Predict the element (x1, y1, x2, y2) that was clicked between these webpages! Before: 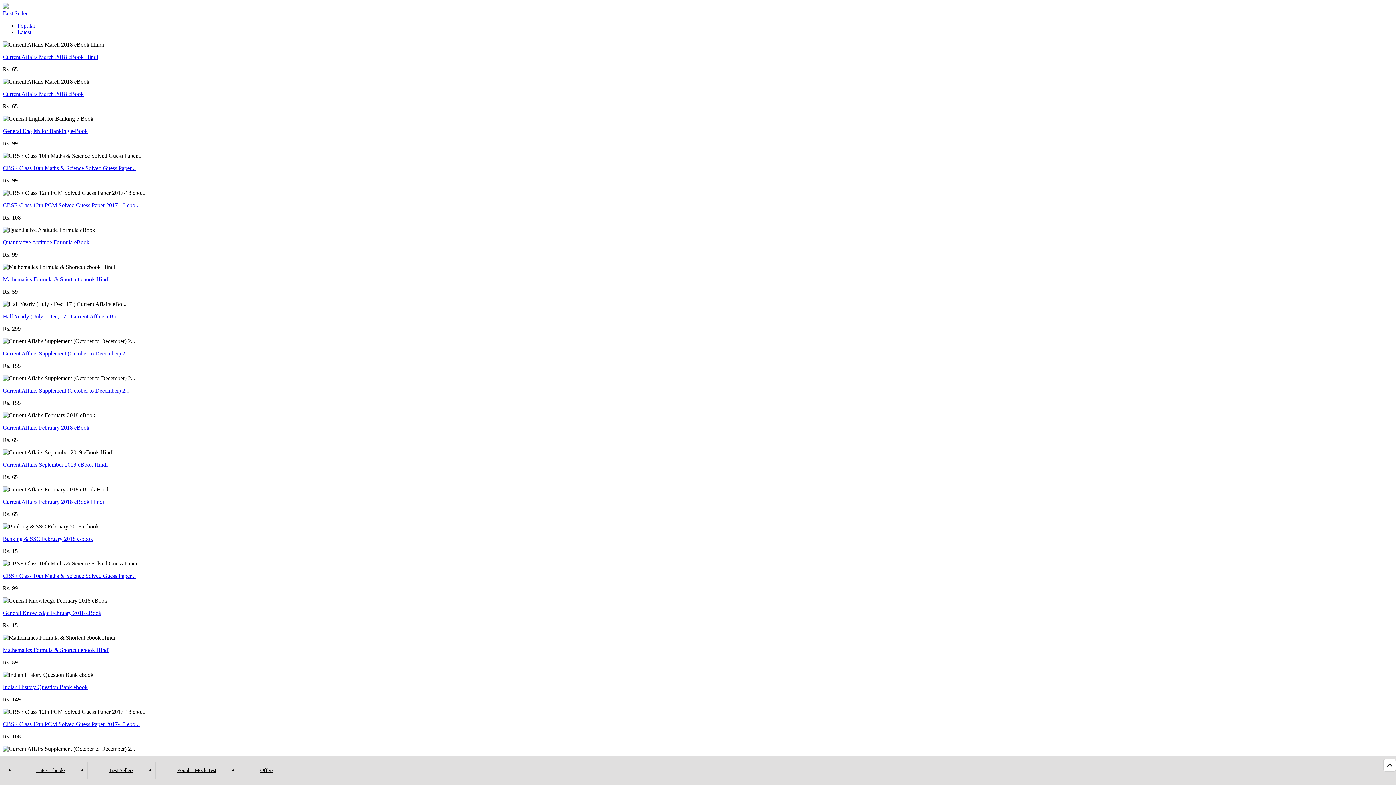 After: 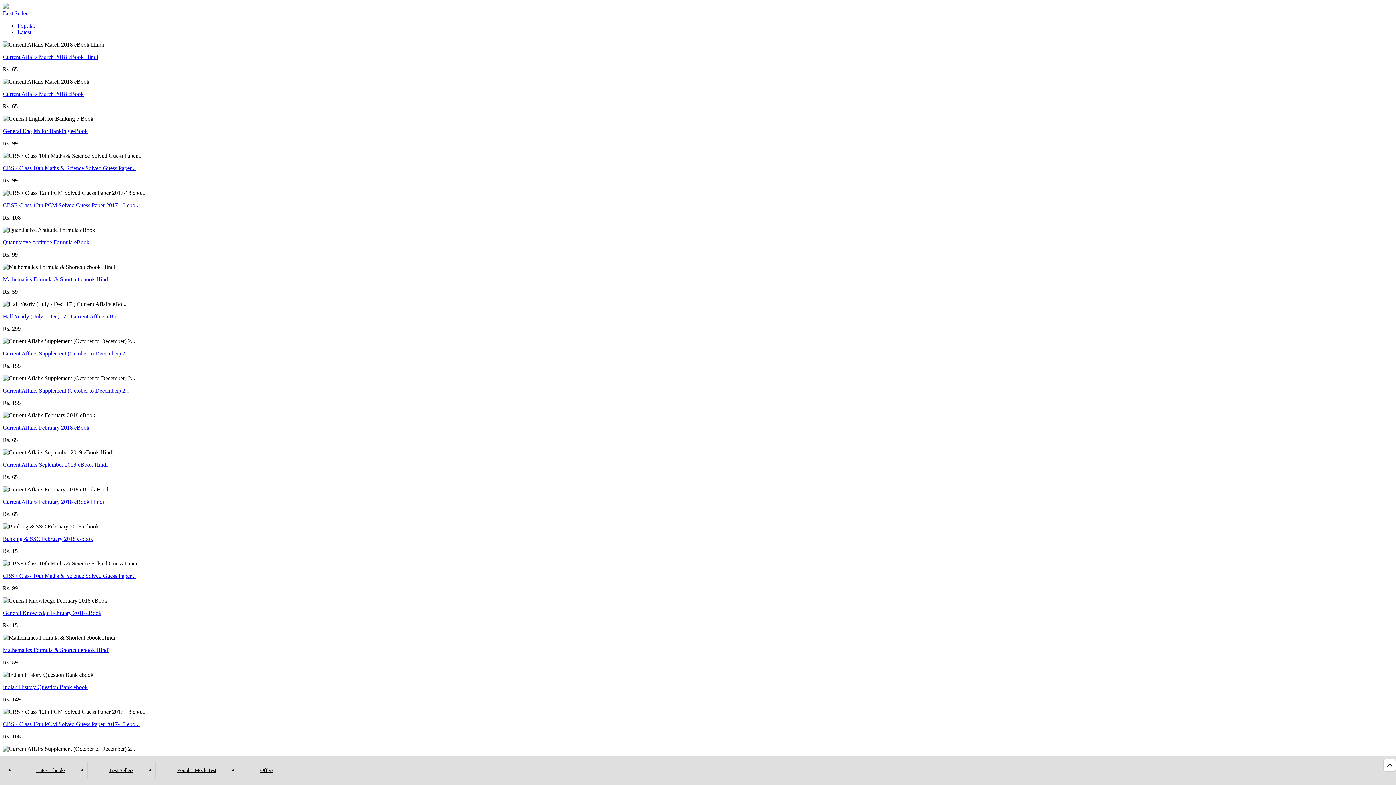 Action: bbox: (2, 10, 27, 16) label: Best Seller